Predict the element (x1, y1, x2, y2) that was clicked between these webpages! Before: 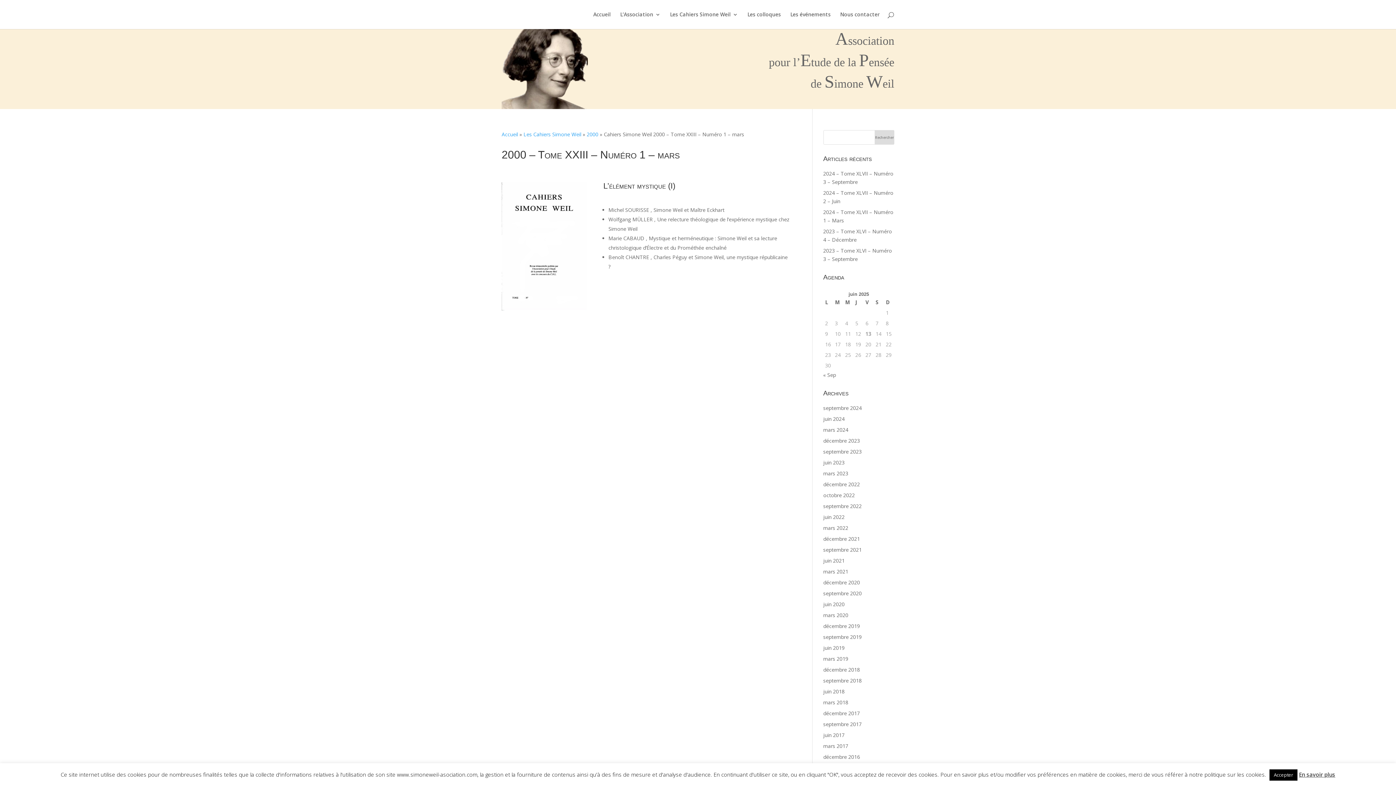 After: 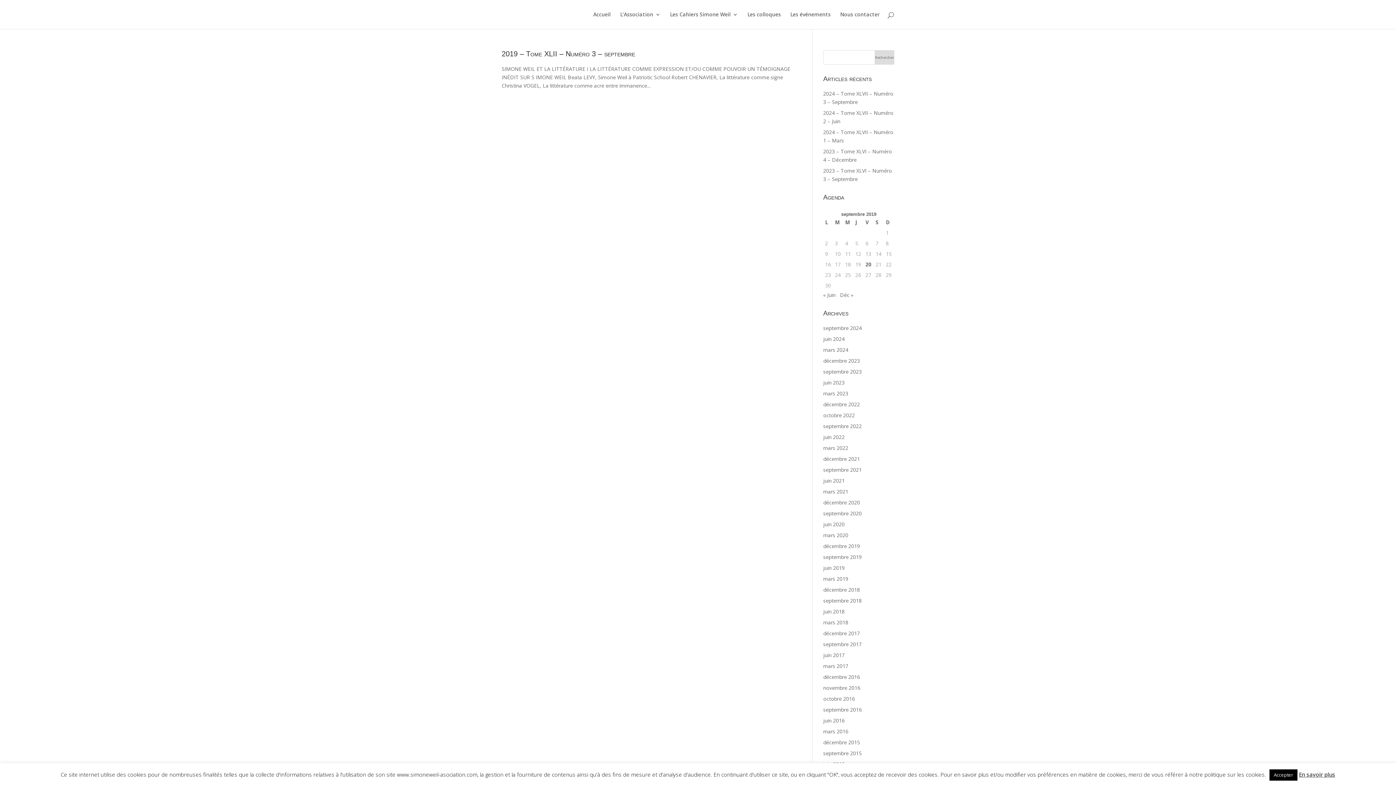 Action: label: septembre 2019 bbox: (823, 633, 862, 640)